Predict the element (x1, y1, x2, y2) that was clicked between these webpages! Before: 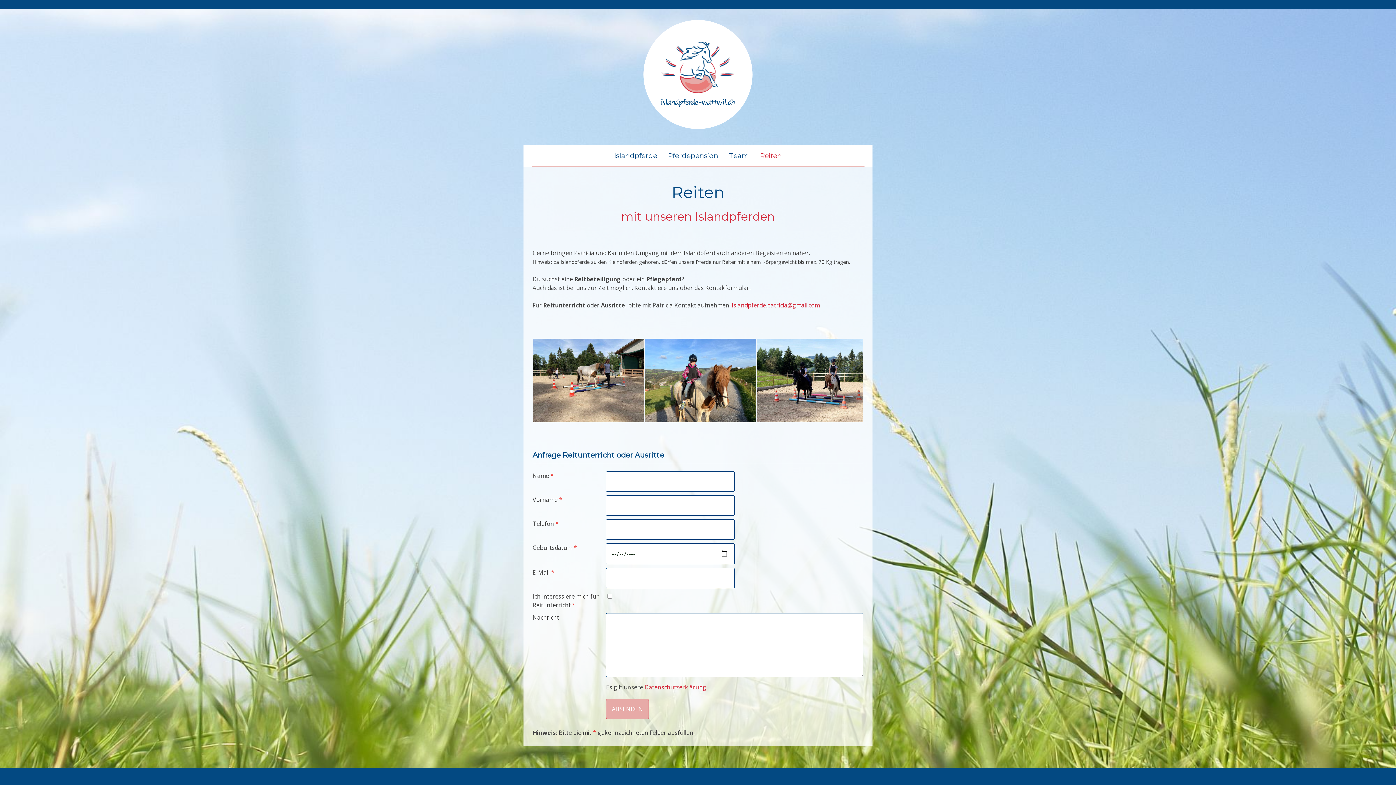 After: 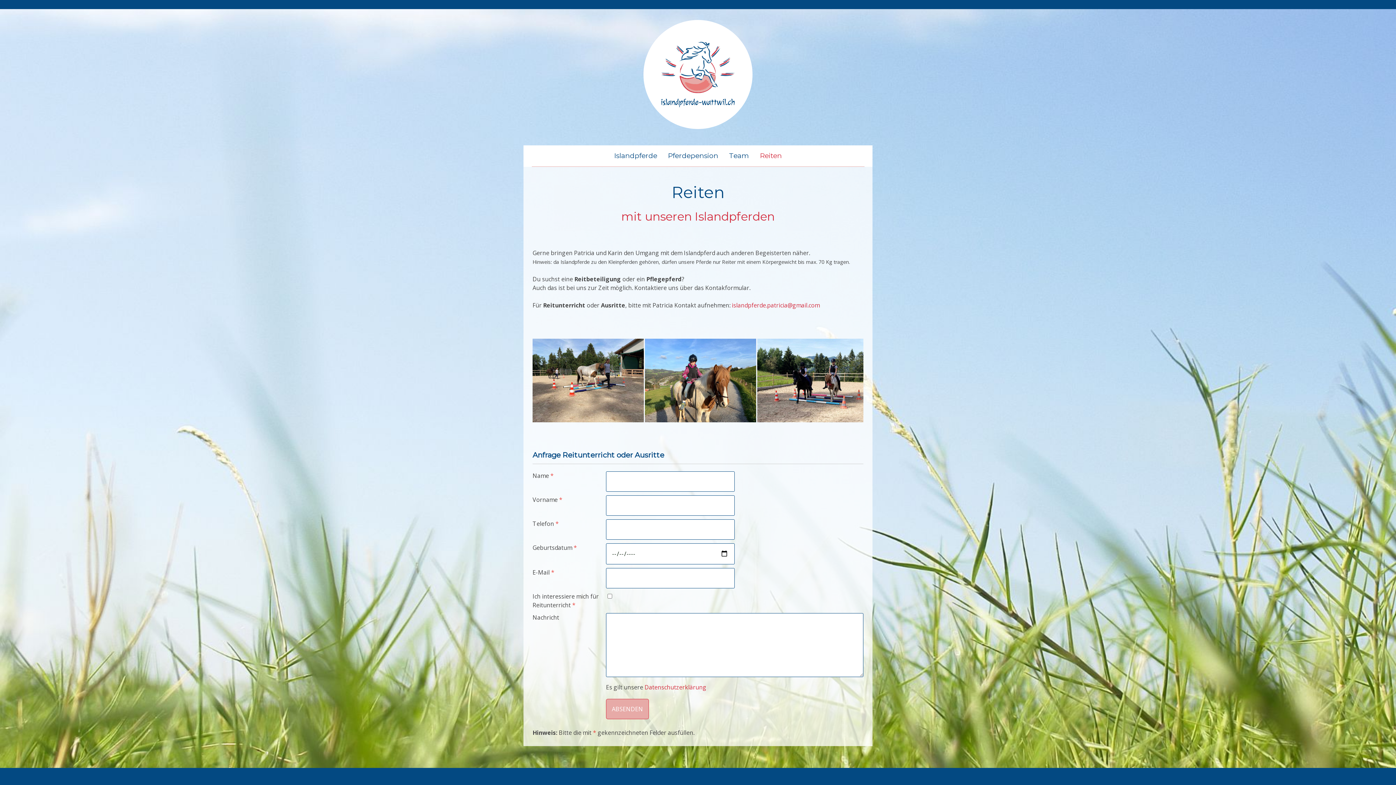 Action: label: Reiten bbox: (754, 145, 787, 166)